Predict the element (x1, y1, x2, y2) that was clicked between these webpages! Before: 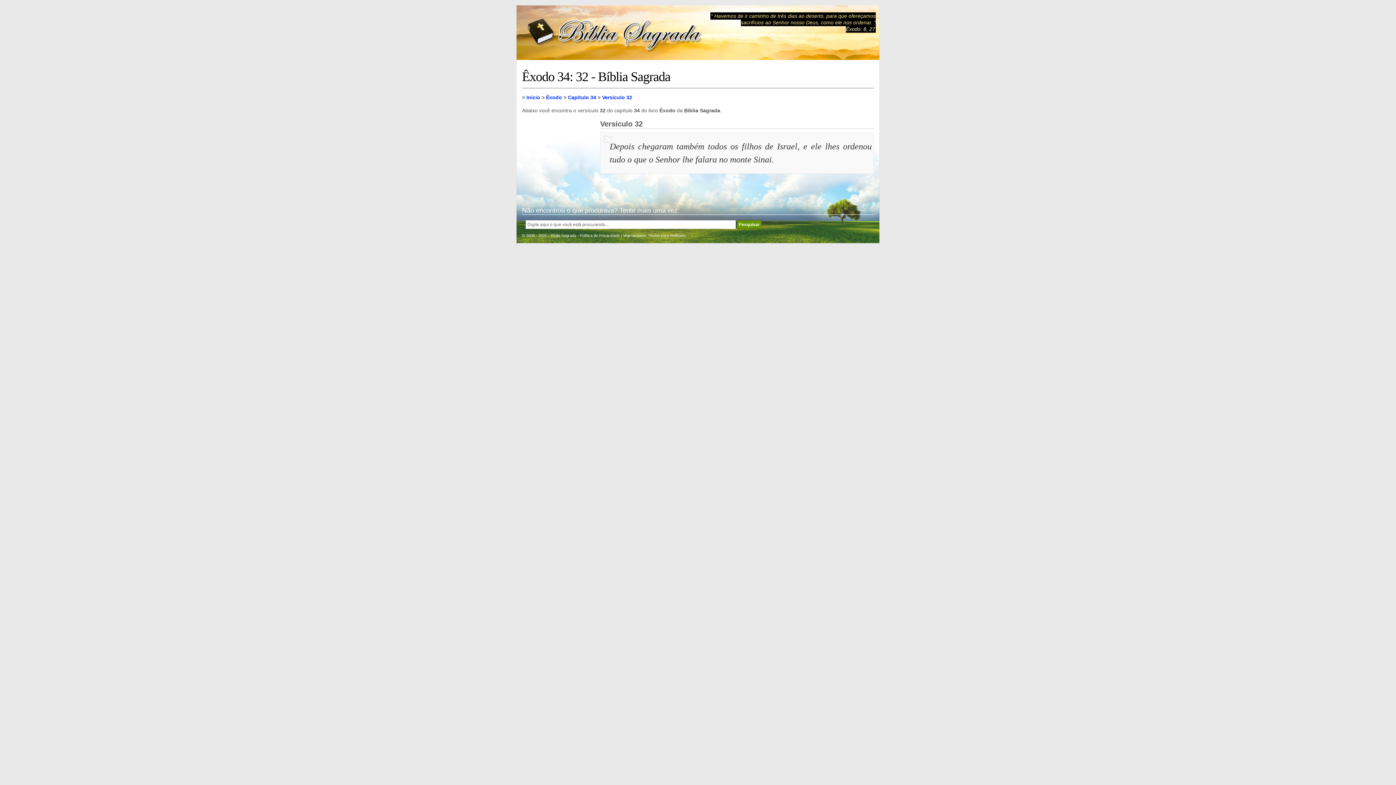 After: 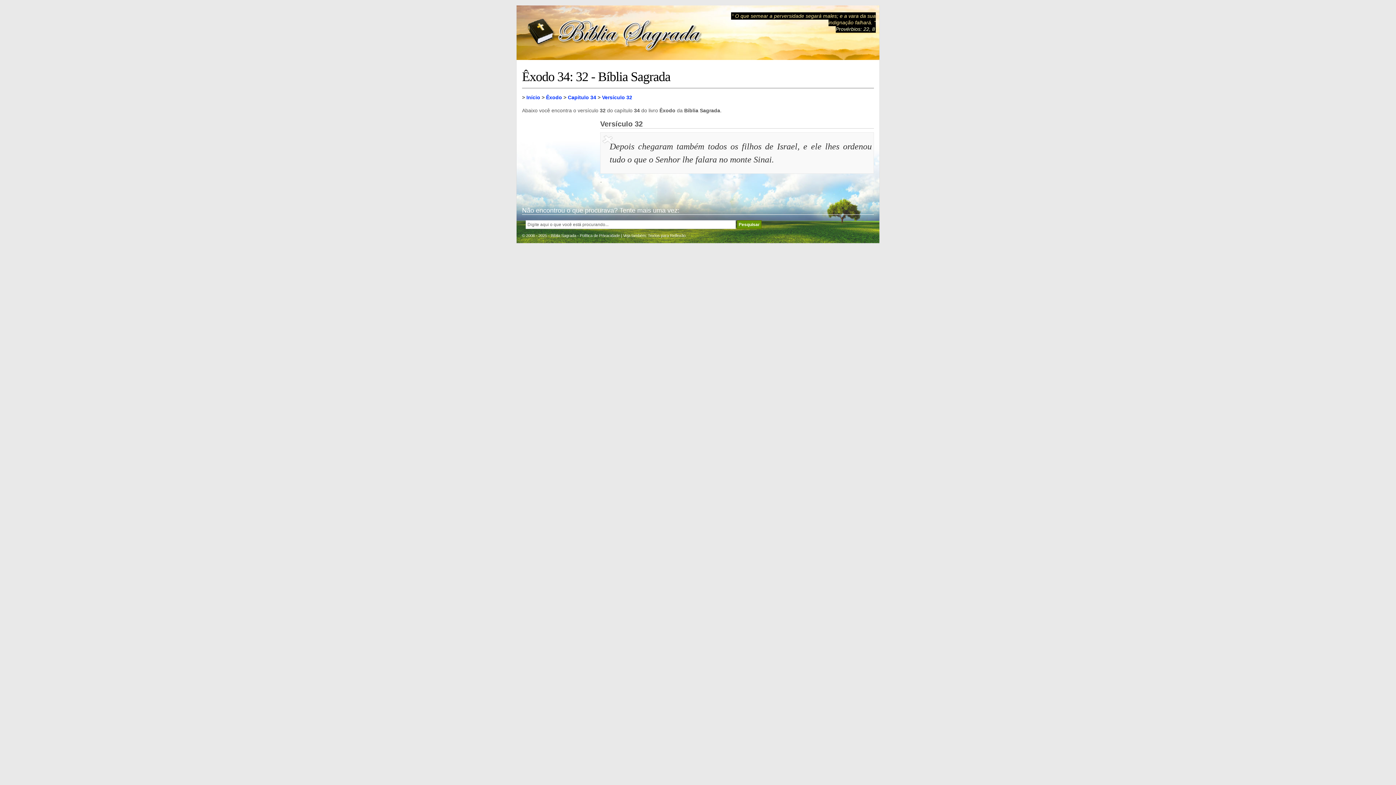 Action: bbox: (602, 94, 632, 100) label: Versículo 32